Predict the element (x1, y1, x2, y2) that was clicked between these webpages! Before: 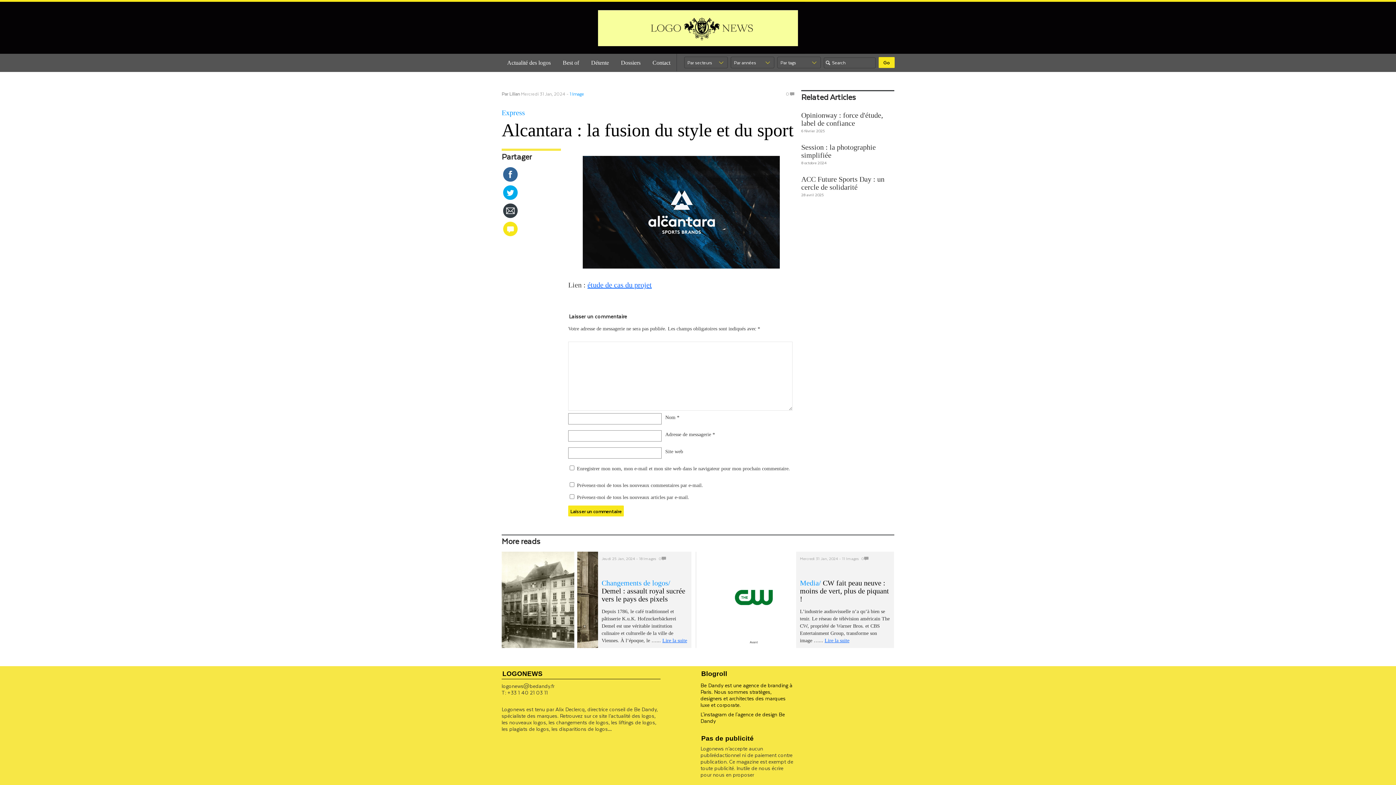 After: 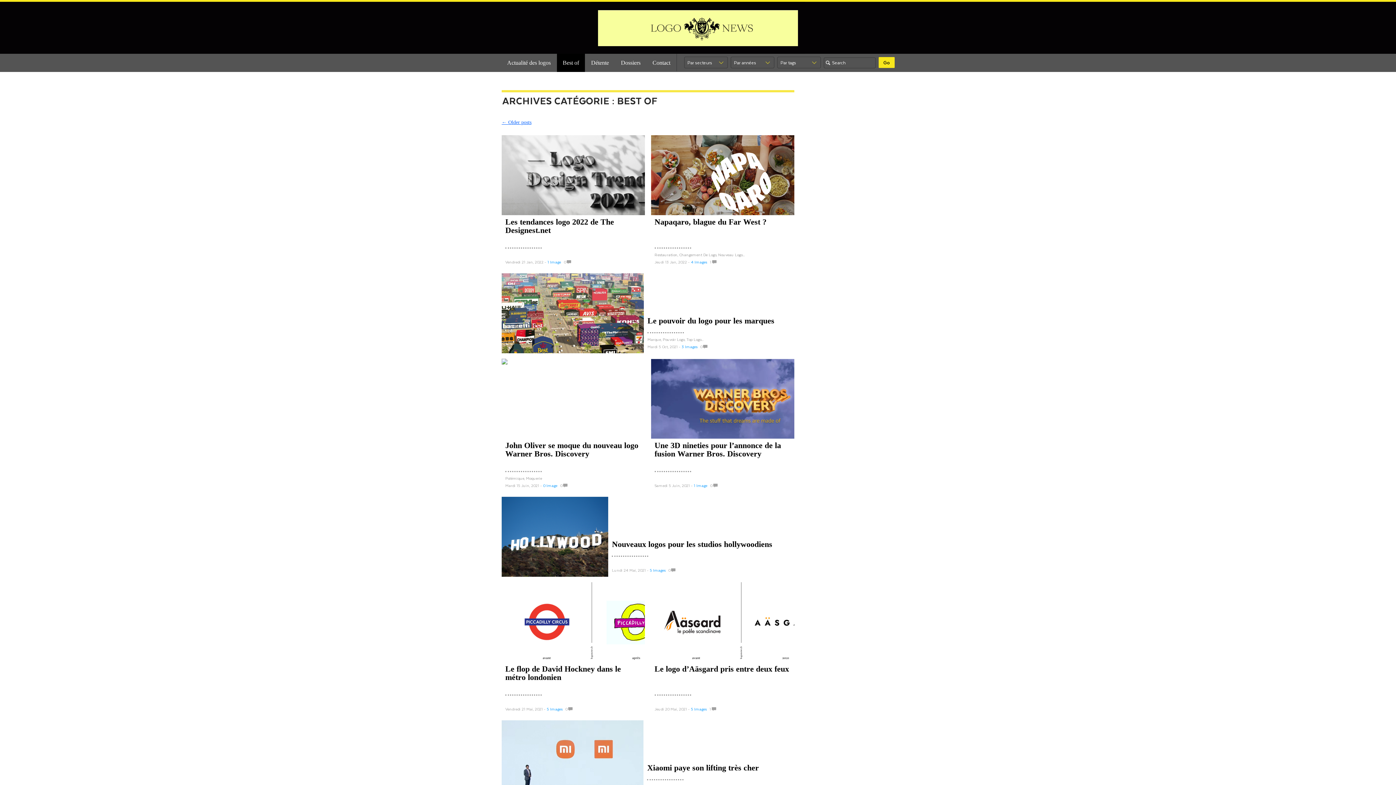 Action: label: Best of bbox: (557, 53, 585, 72)